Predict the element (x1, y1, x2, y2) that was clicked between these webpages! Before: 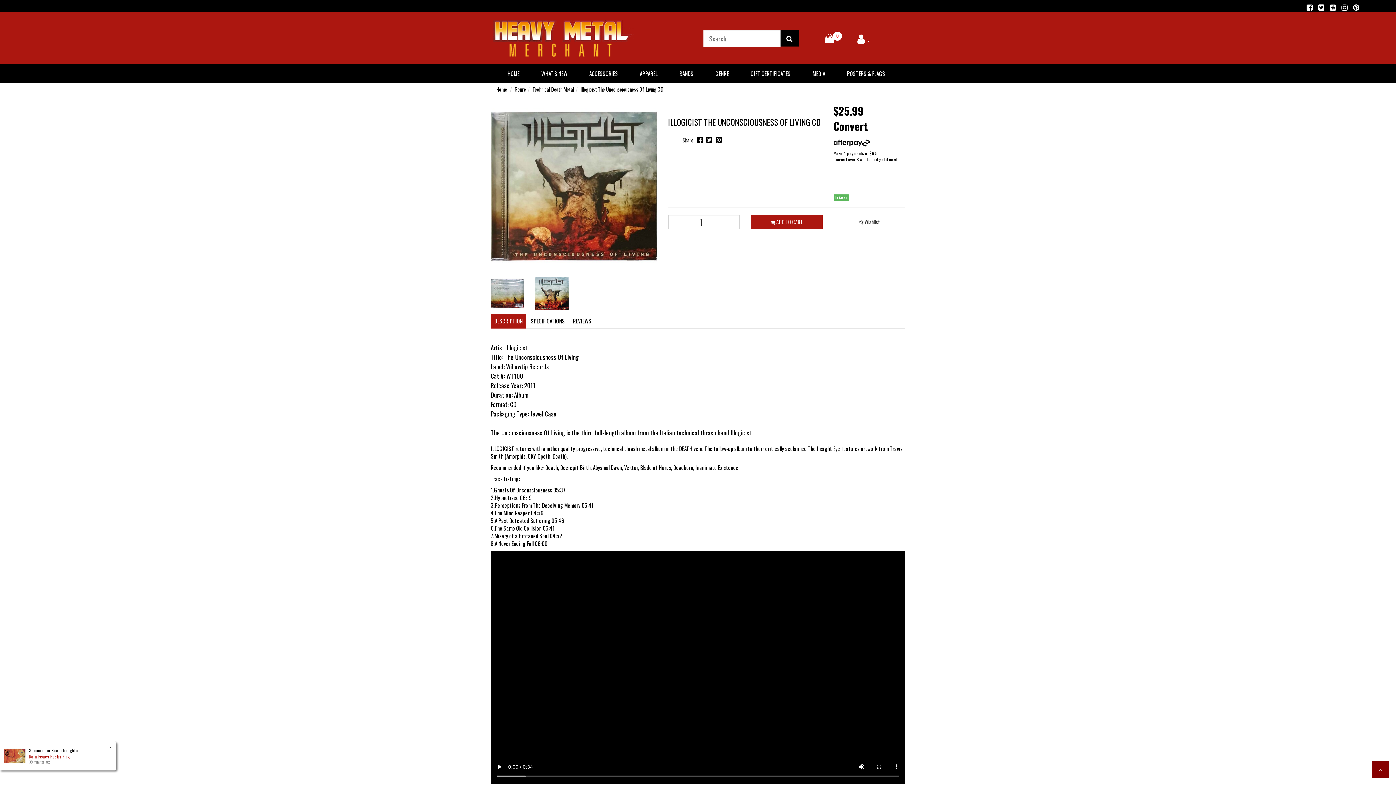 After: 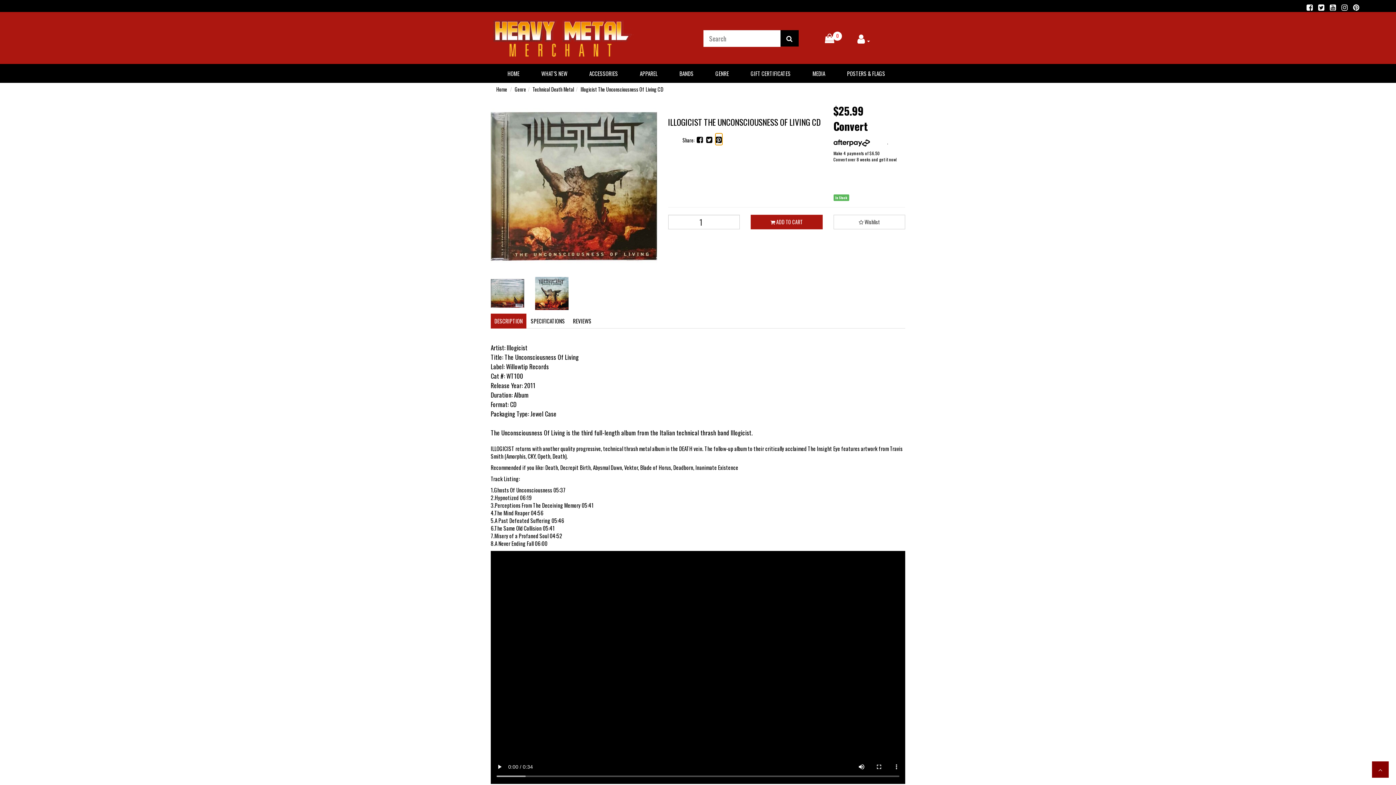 Action: bbox: (715, 133, 722, 144)